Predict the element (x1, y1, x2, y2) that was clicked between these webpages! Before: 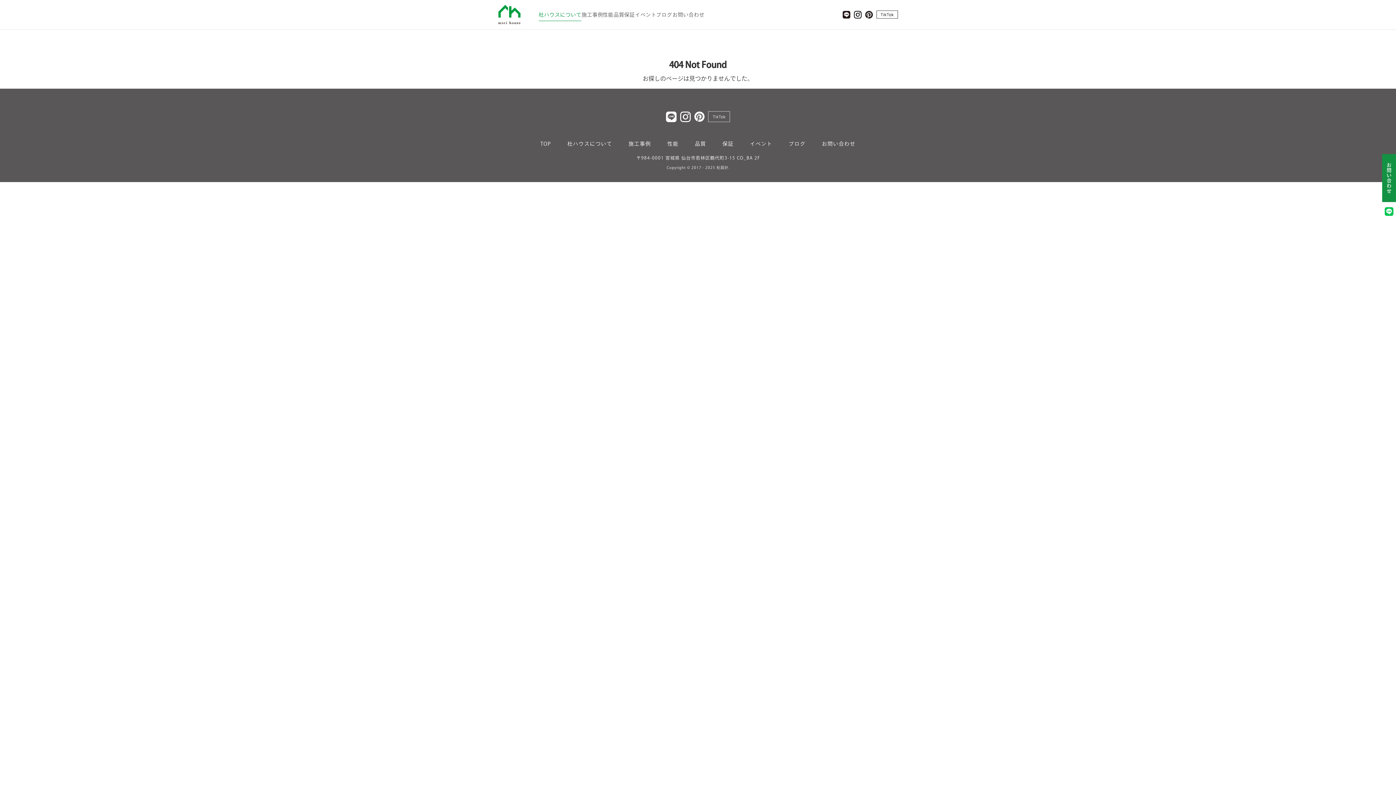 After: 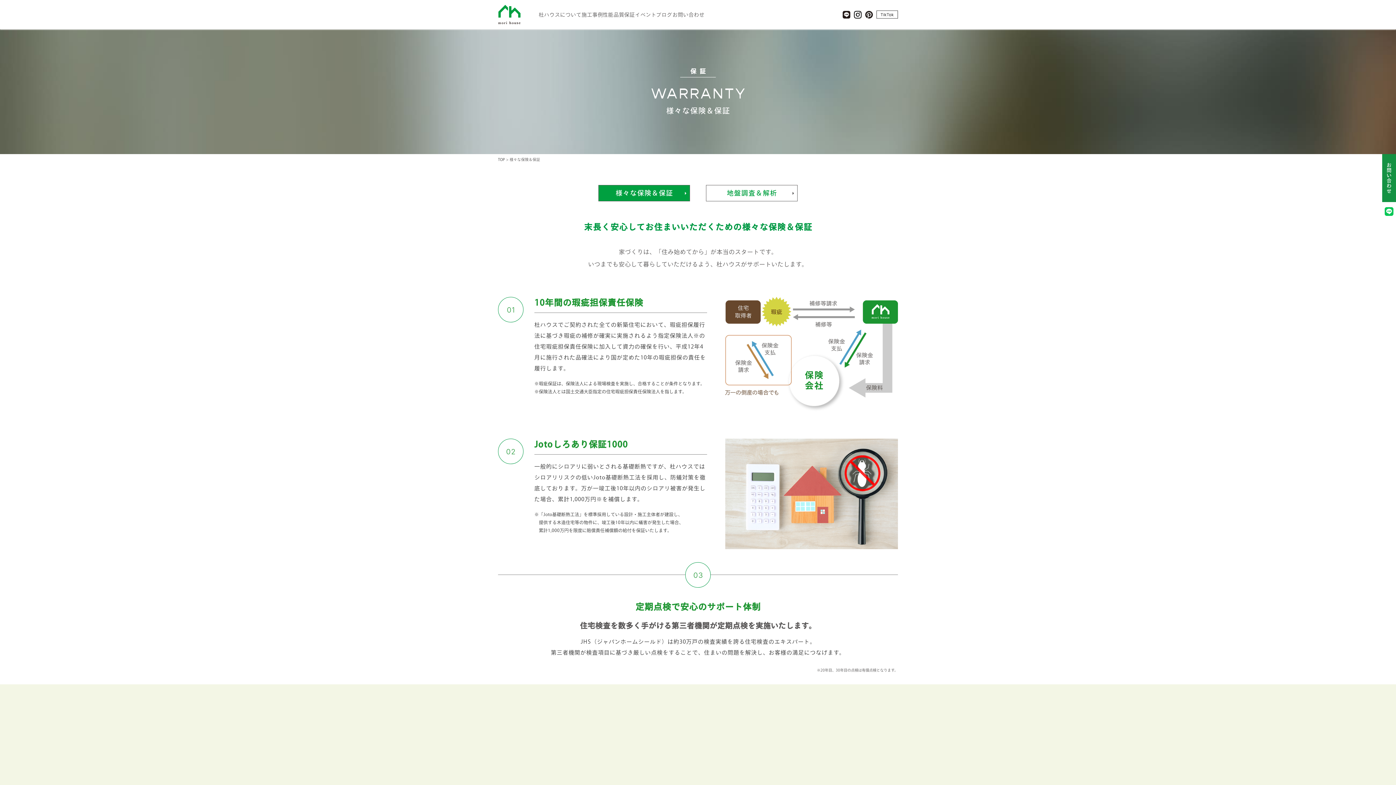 Action: bbox: (722, 141, 733, 146) label: 保証